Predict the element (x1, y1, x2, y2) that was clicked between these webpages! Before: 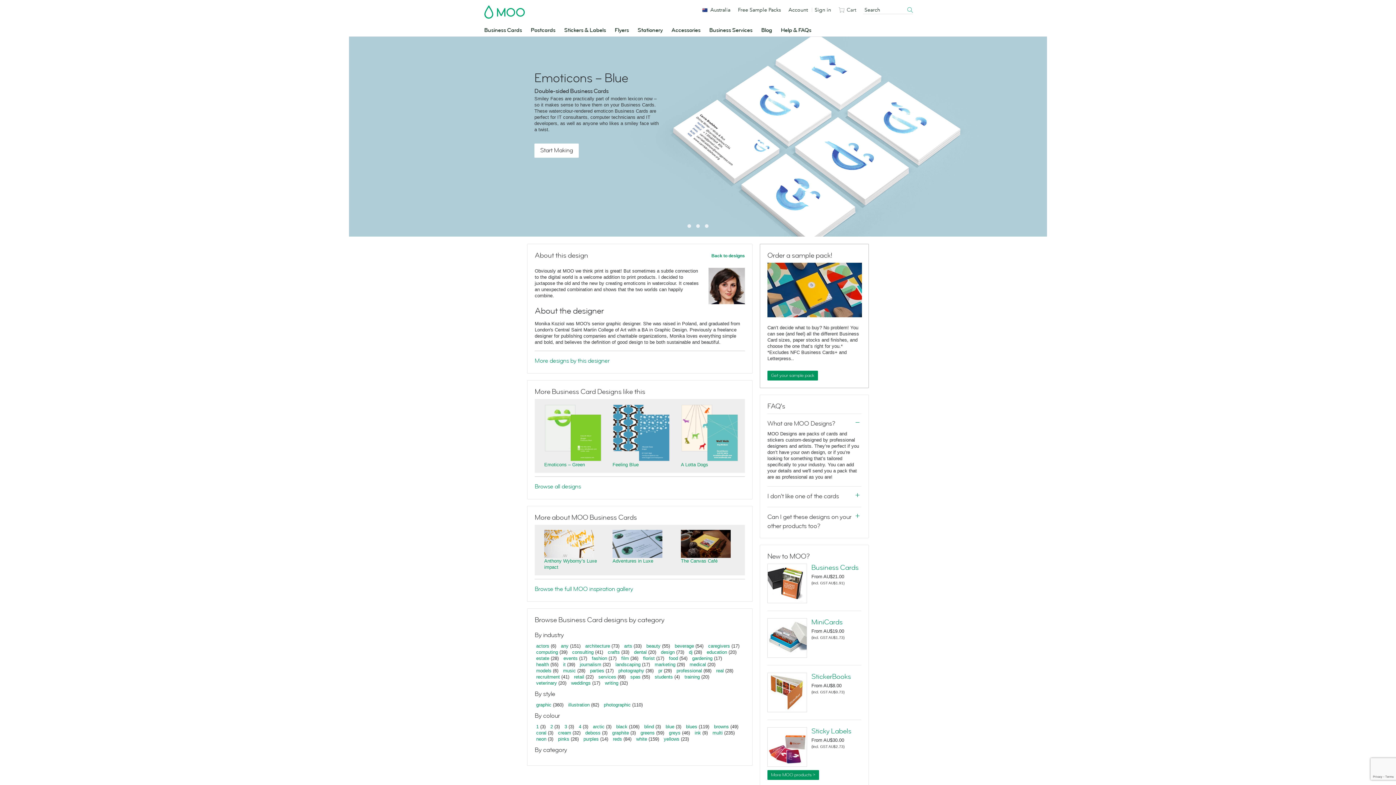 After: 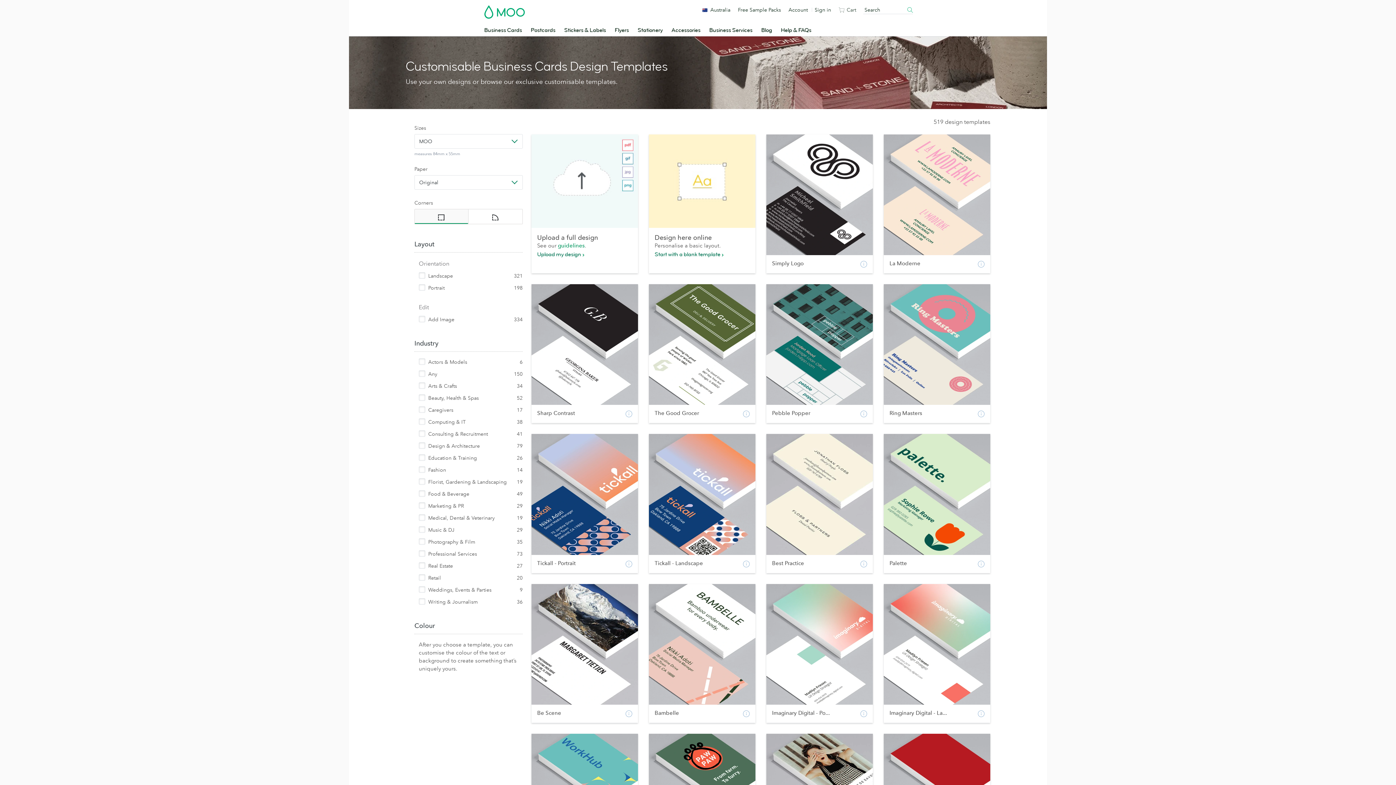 Action: bbox: (661, 649, 674, 655) label: design